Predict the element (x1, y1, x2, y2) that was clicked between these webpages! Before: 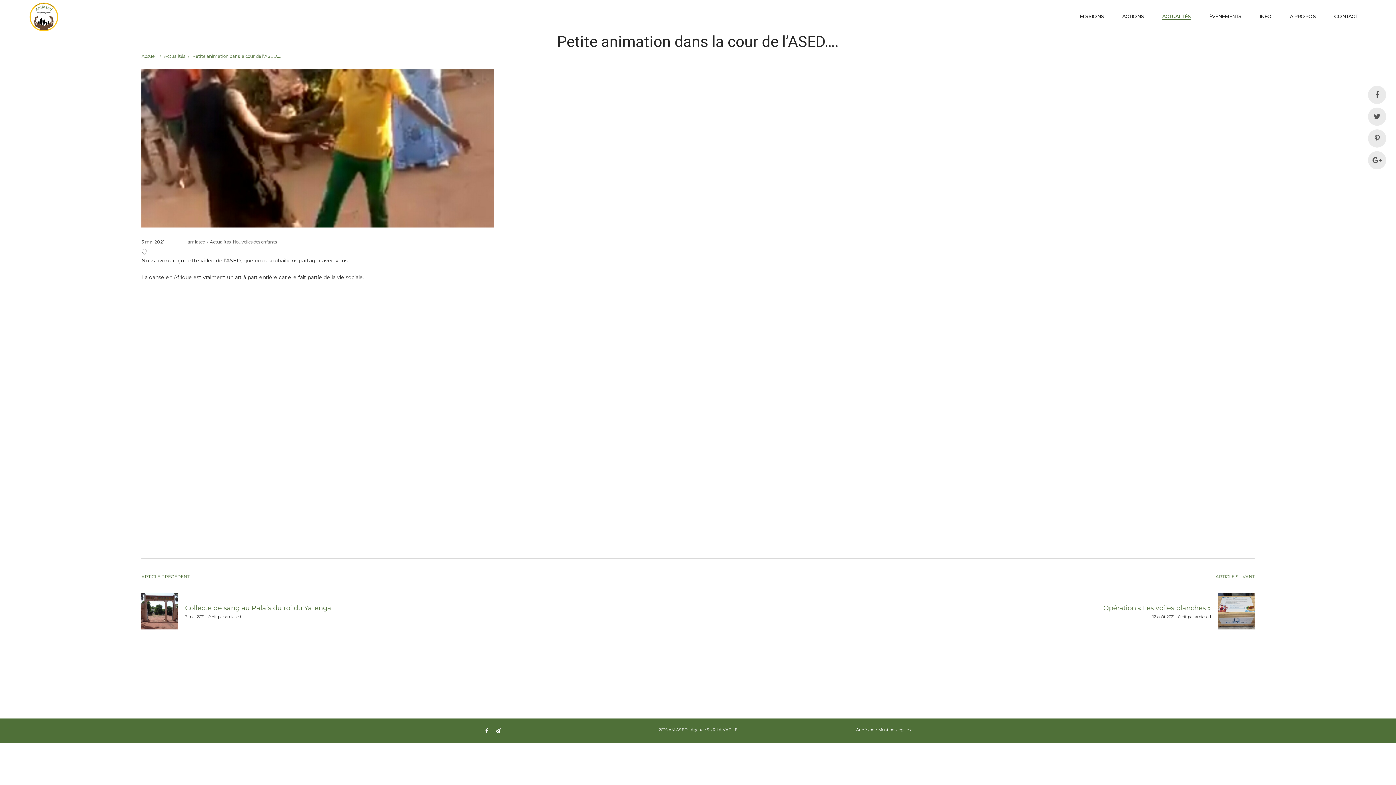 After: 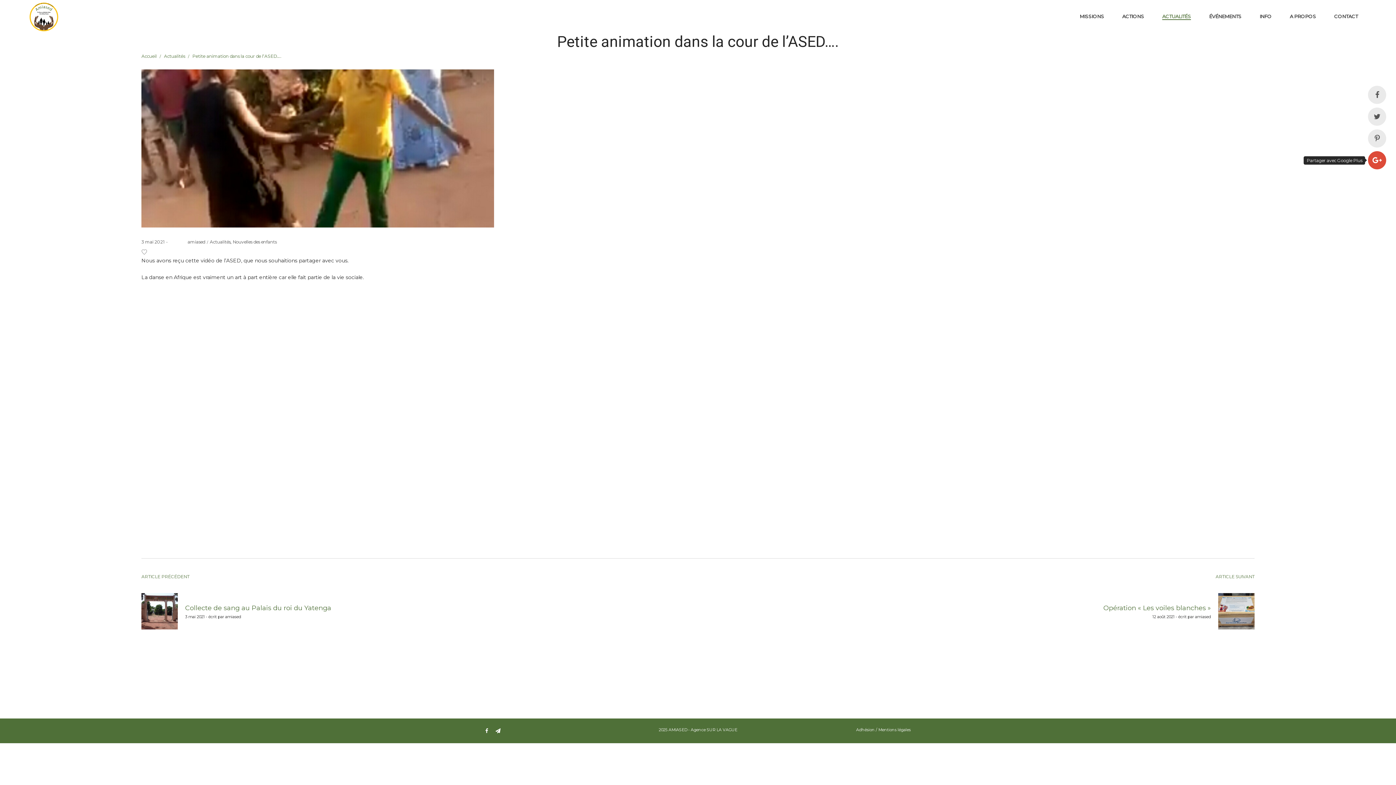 Action: bbox: (1368, 151, 1386, 169)